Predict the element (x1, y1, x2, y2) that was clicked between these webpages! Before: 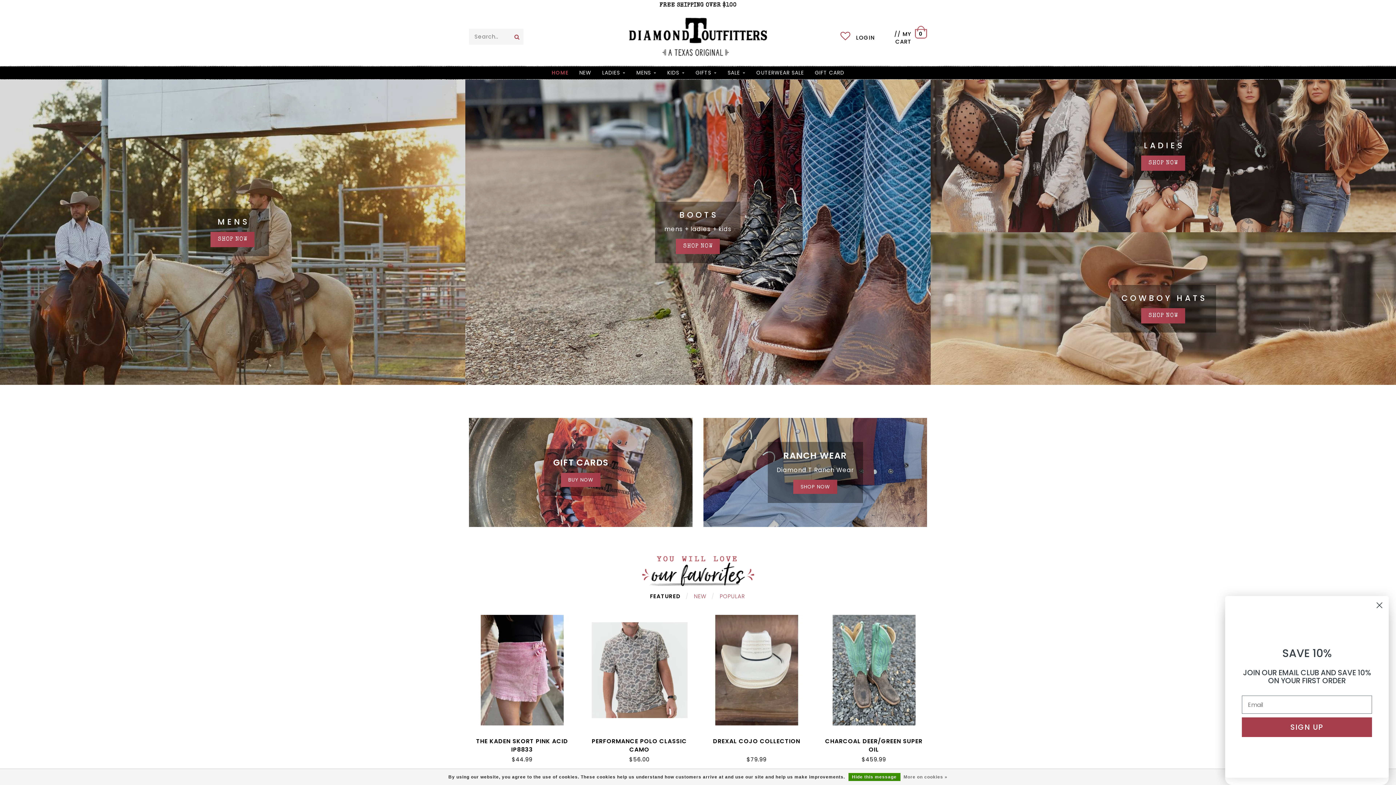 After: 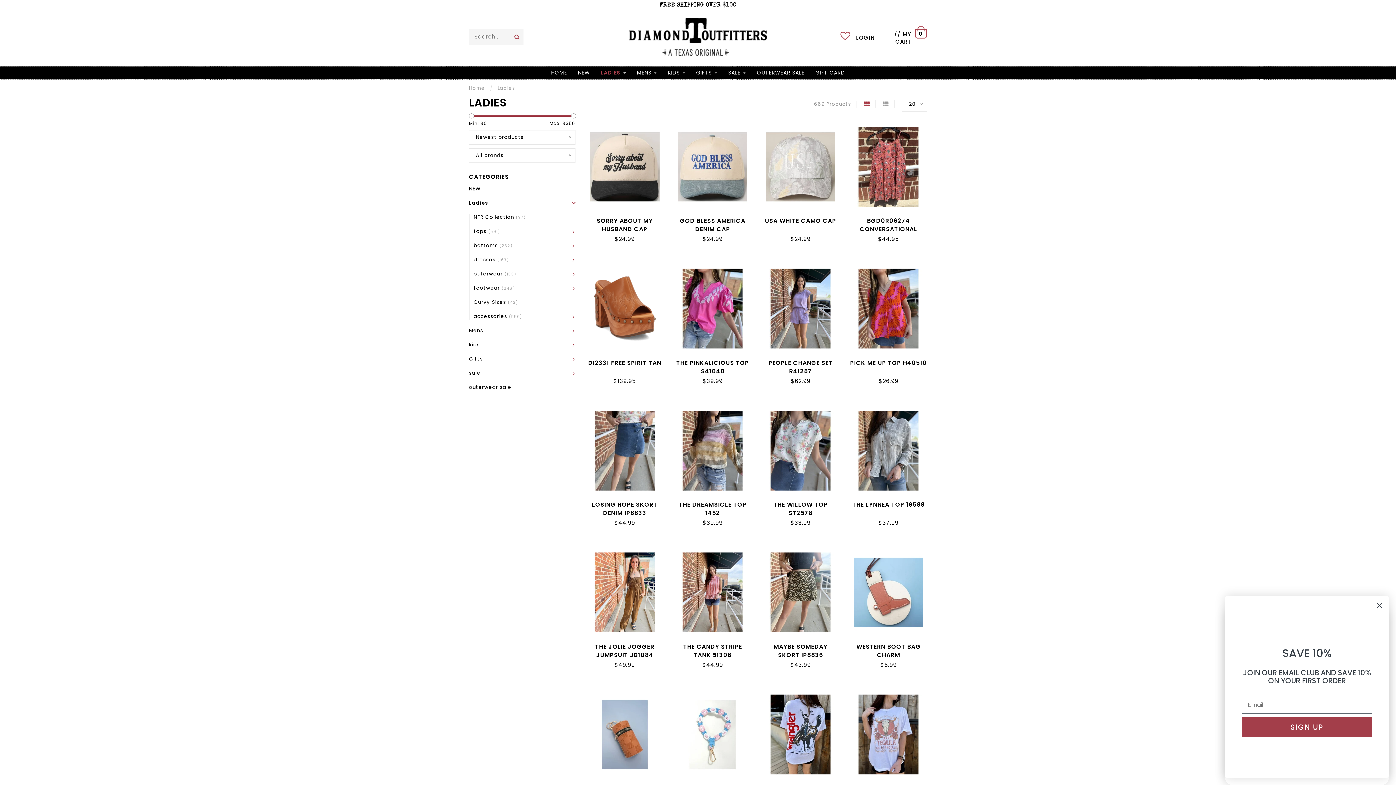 Action: bbox: (602, 65, 625, 79) label: LADIES